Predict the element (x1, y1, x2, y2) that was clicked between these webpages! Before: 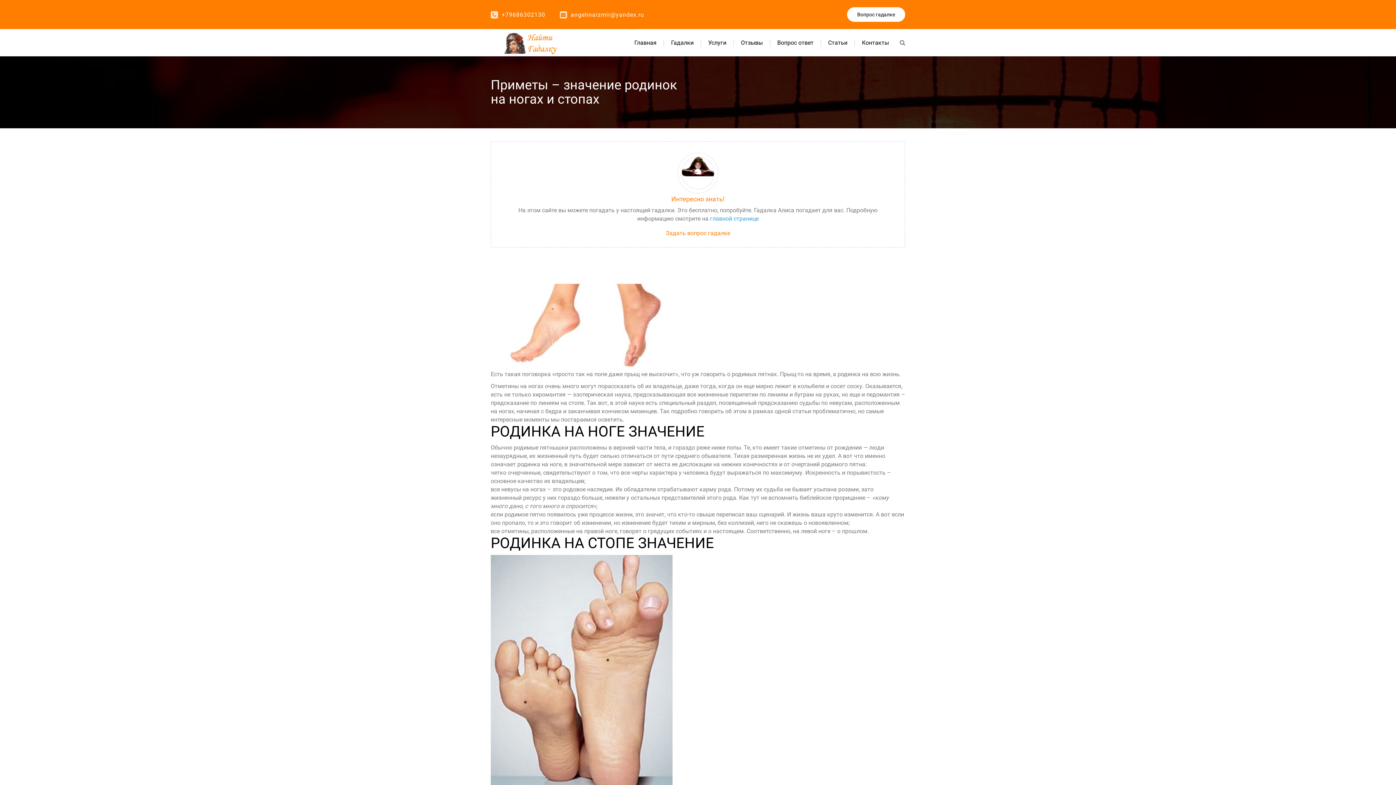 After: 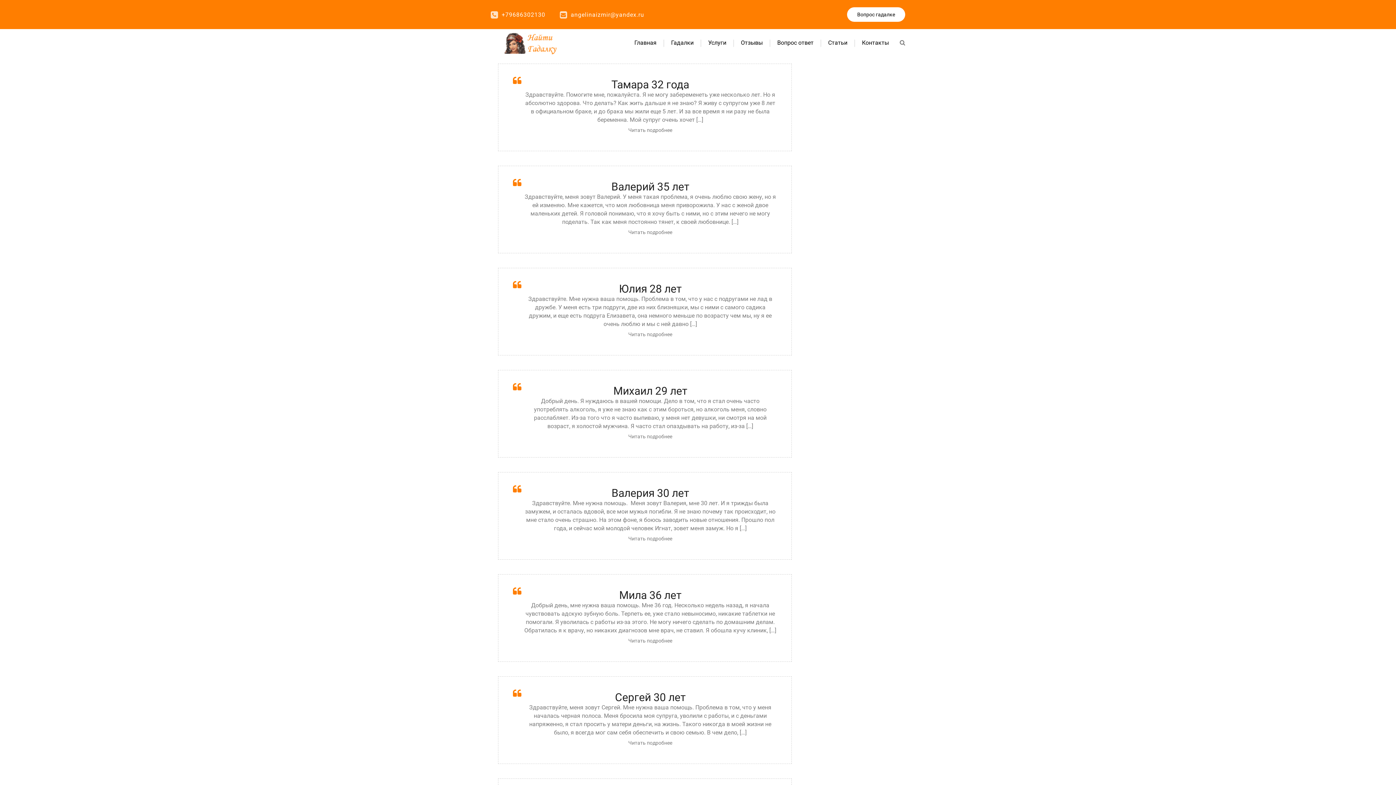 Action: label: Вопрос ответ bbox: (770, 29, 821, 56)